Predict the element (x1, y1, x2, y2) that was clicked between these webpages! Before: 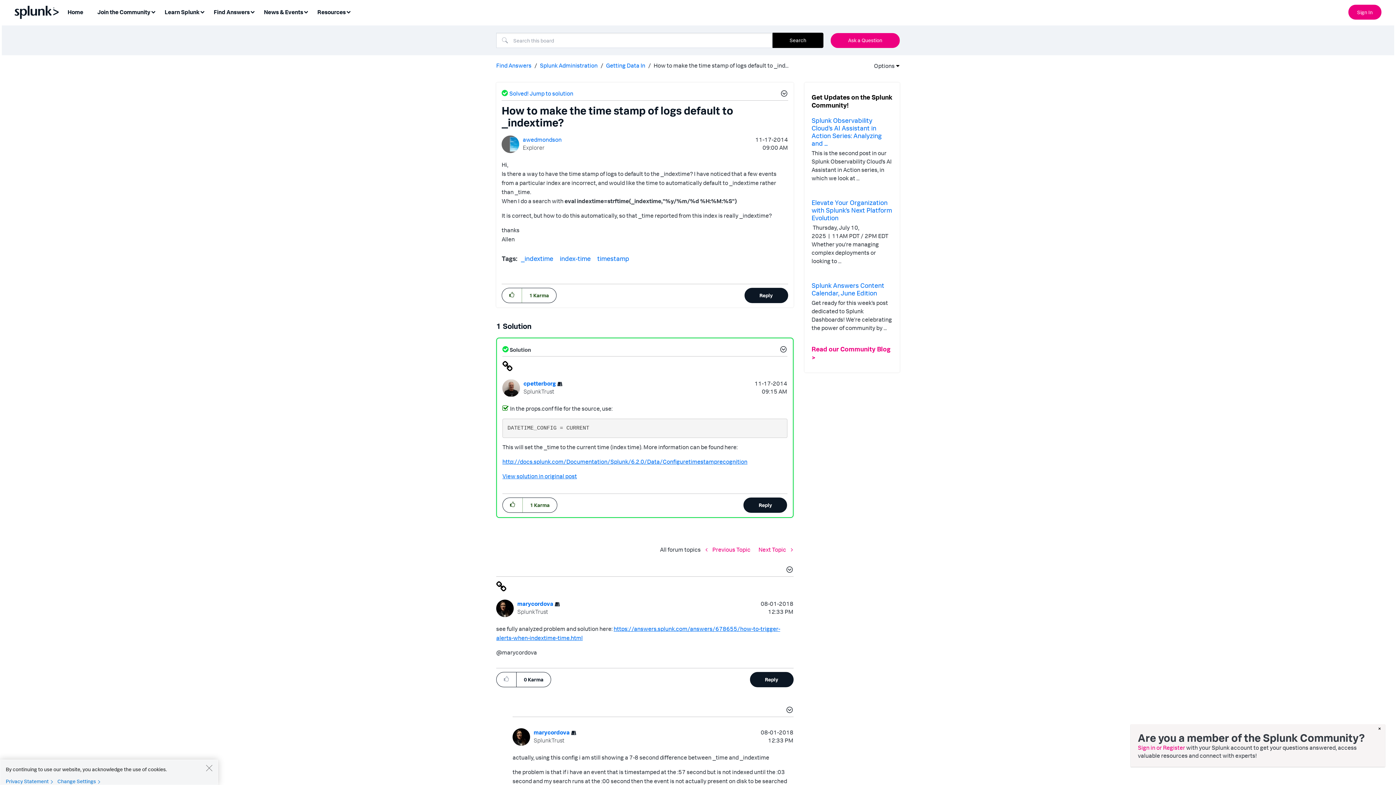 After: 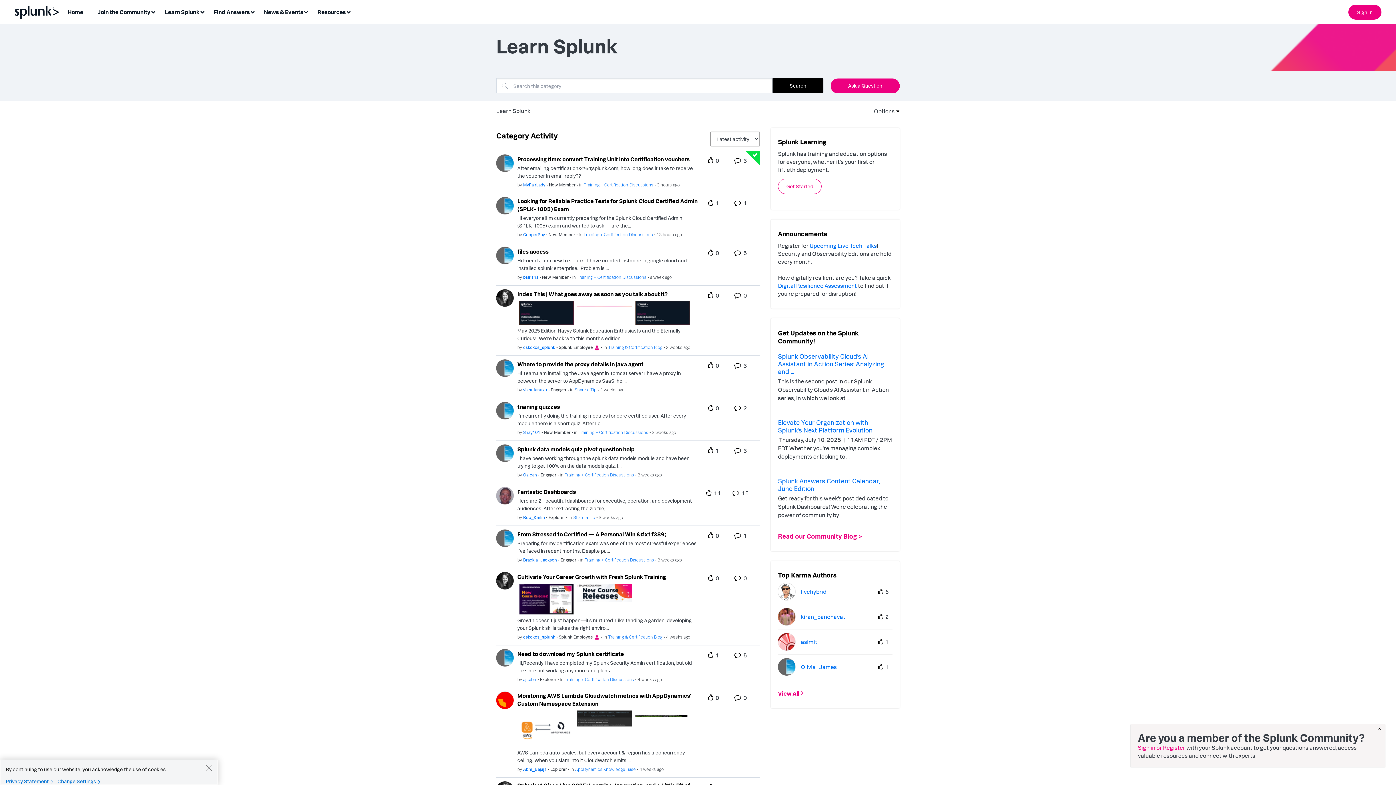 Action: label: Learn Splunk bbox: (160, 5, 208, 19)